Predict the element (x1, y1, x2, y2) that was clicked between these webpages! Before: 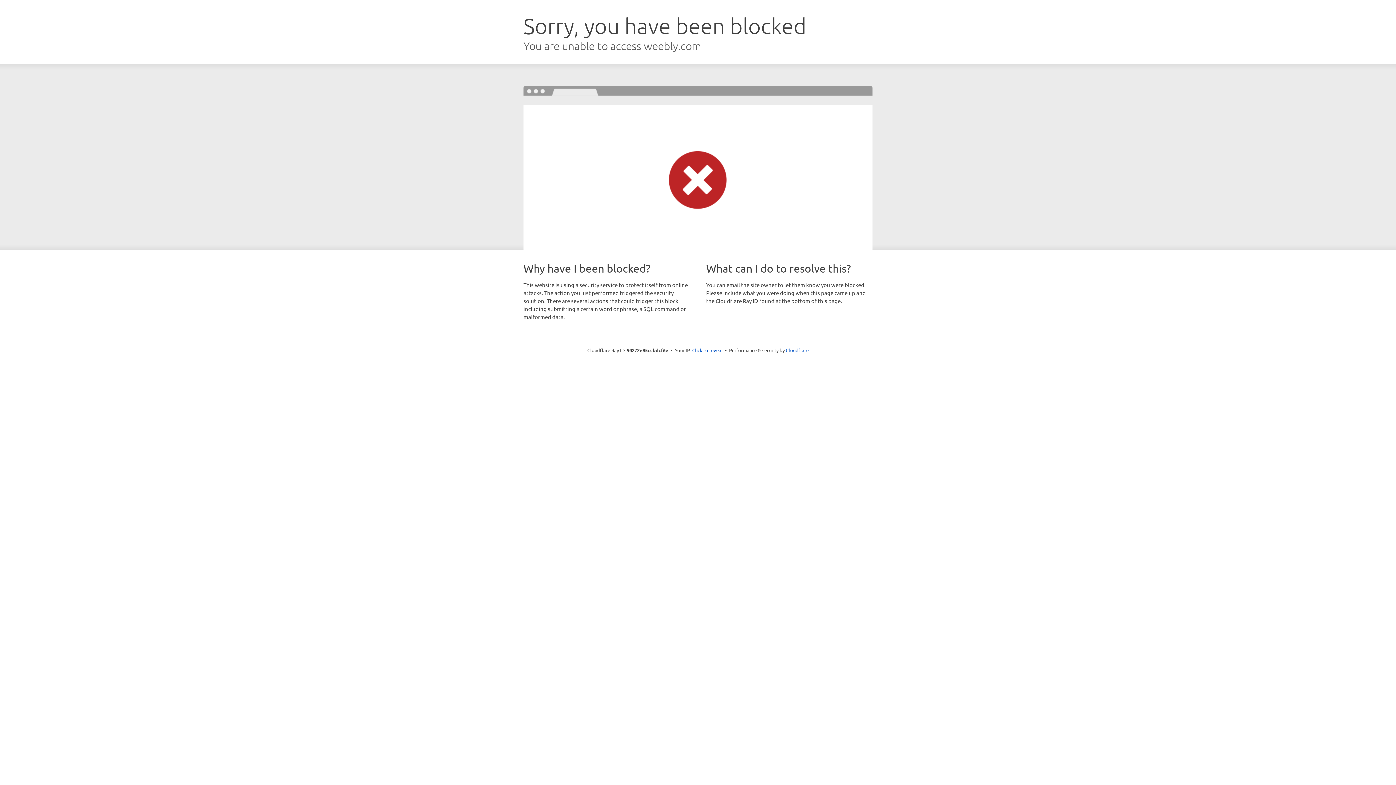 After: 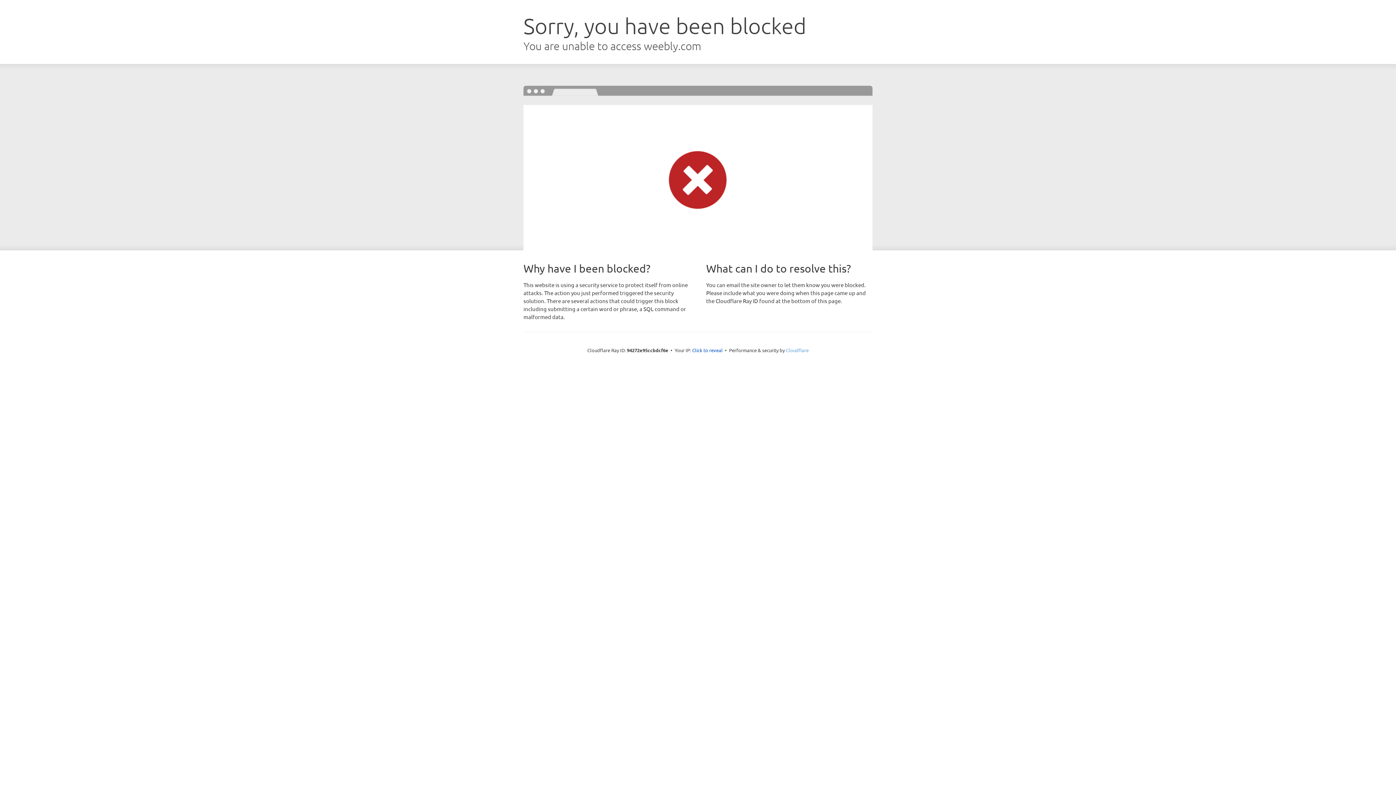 Action: bbox: (786, 347, 808, 353) label: Cloudflare